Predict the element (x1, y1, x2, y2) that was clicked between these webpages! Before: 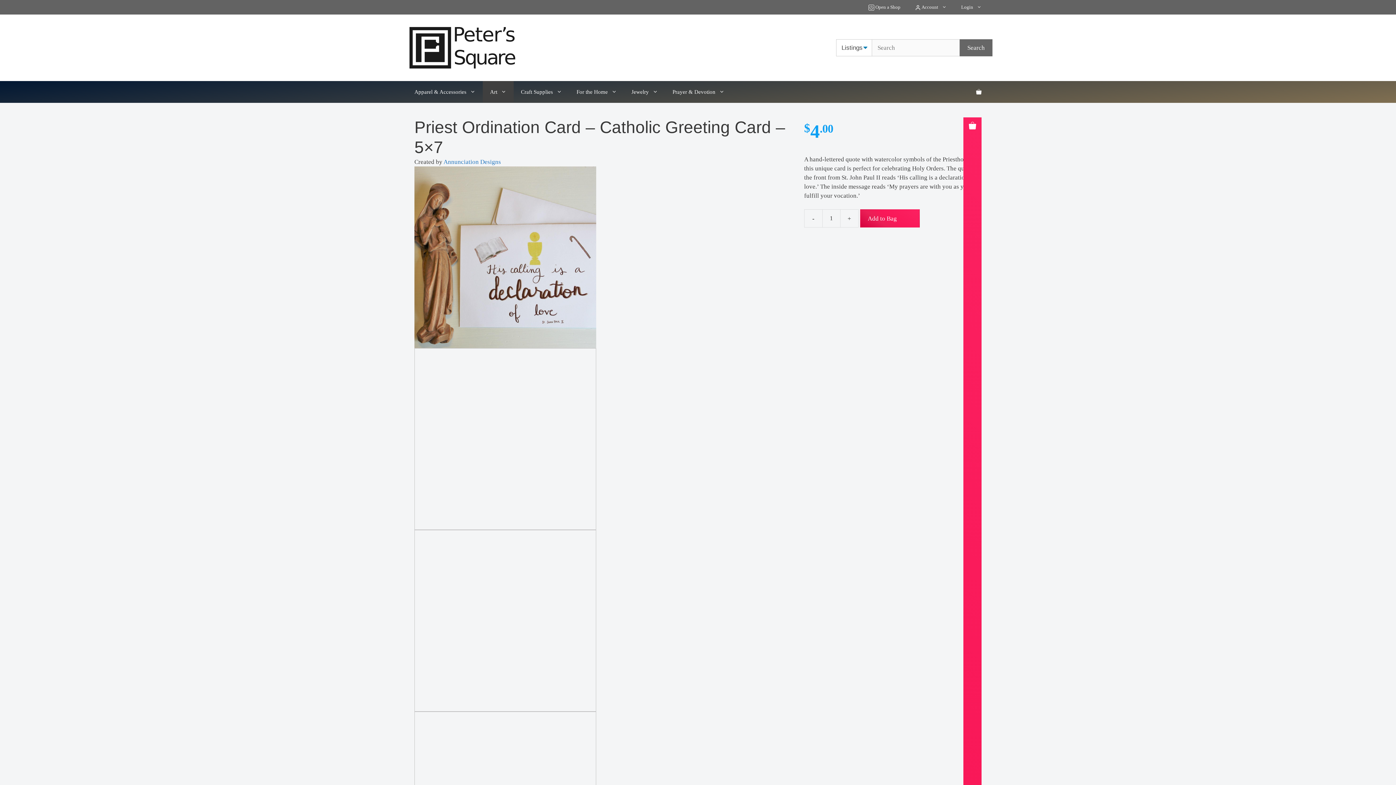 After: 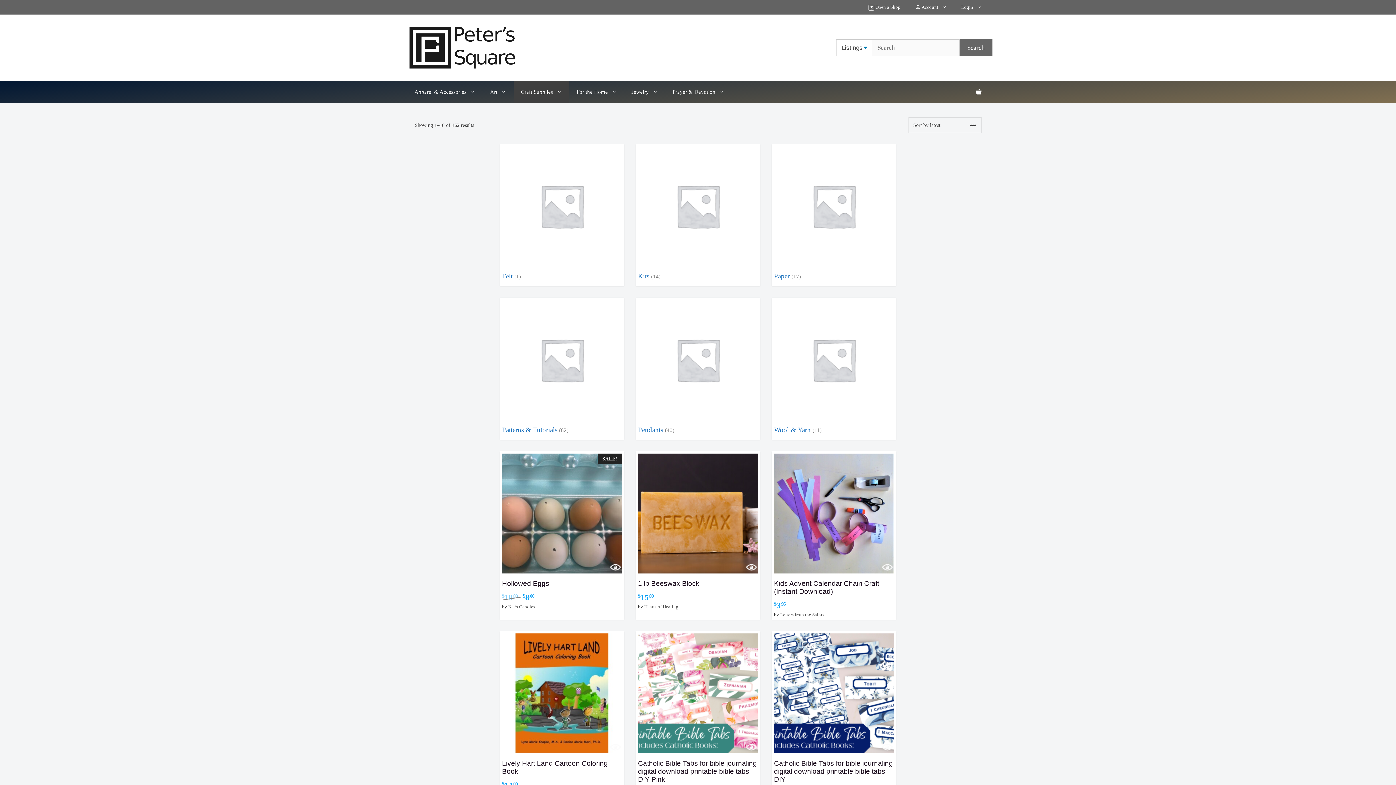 Action: label: Craft Supplies bbox: (513, 81, 569, 102)